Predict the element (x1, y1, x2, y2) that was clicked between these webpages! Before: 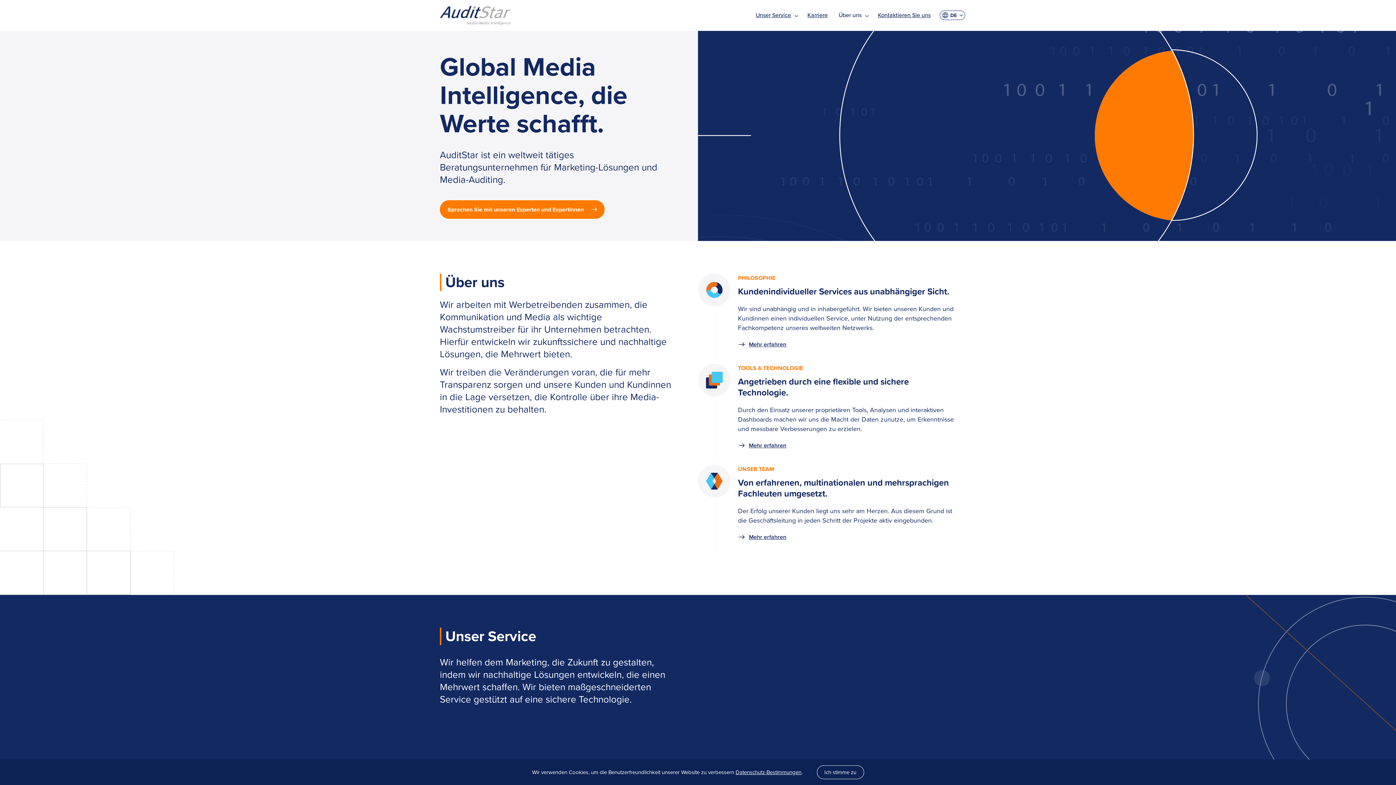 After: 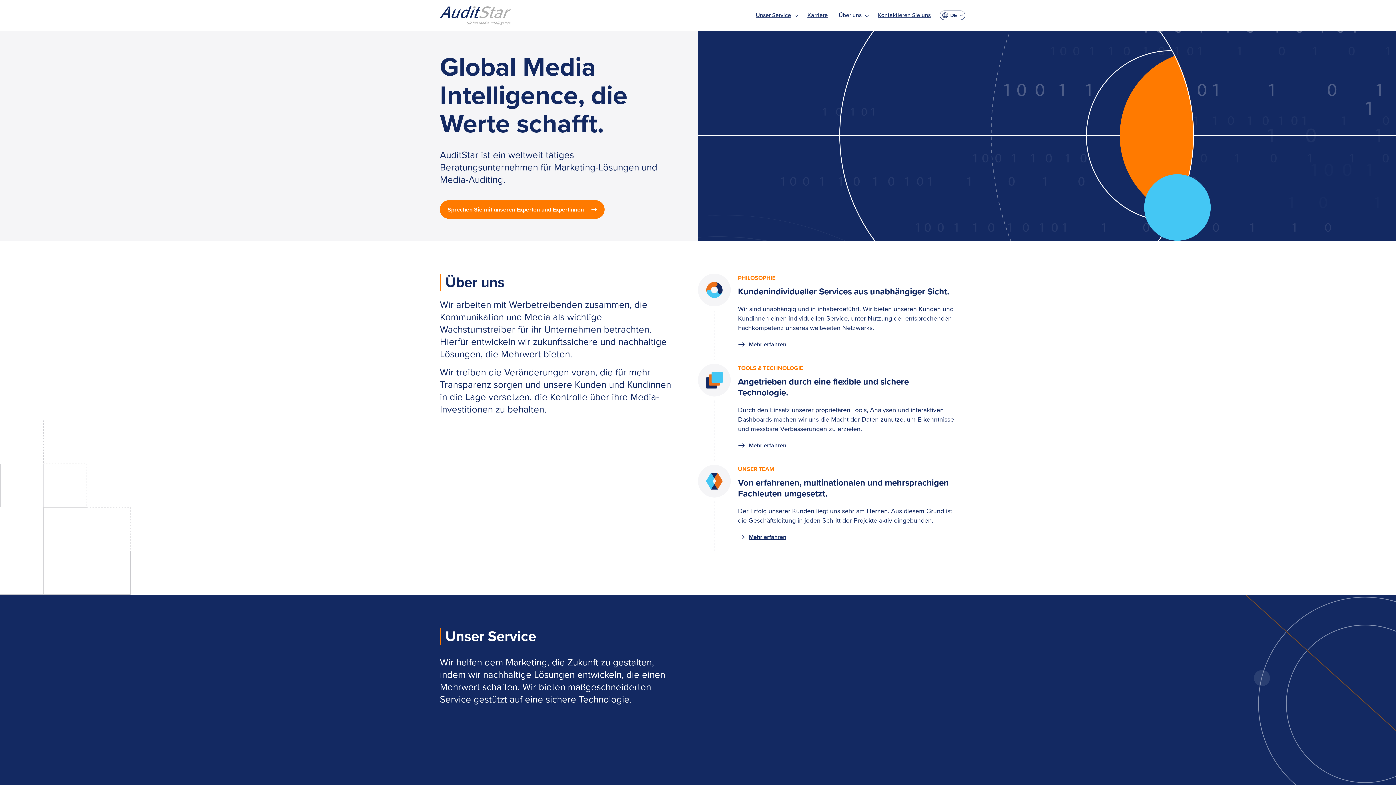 Action: bbox: (816, 765, 864, 779) label: Ich stimme zu